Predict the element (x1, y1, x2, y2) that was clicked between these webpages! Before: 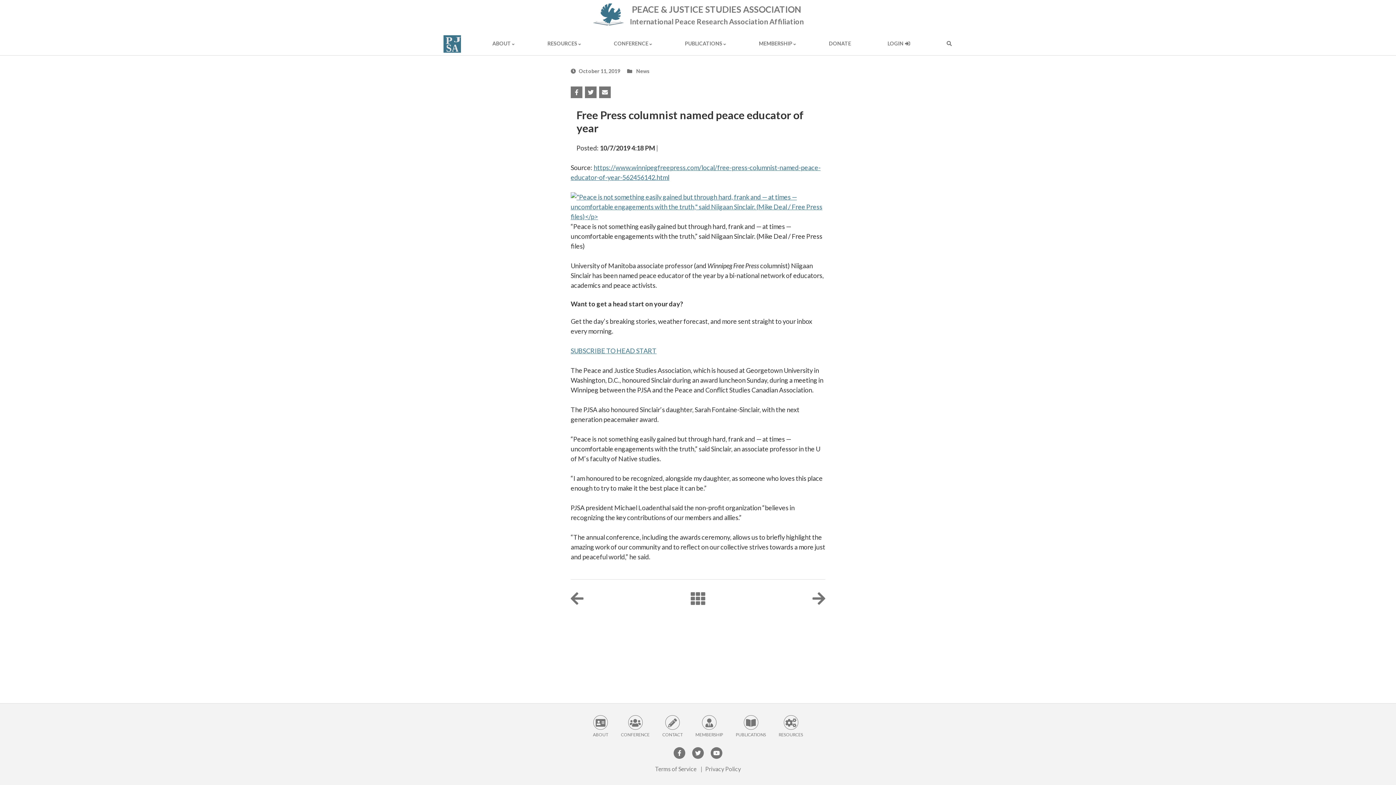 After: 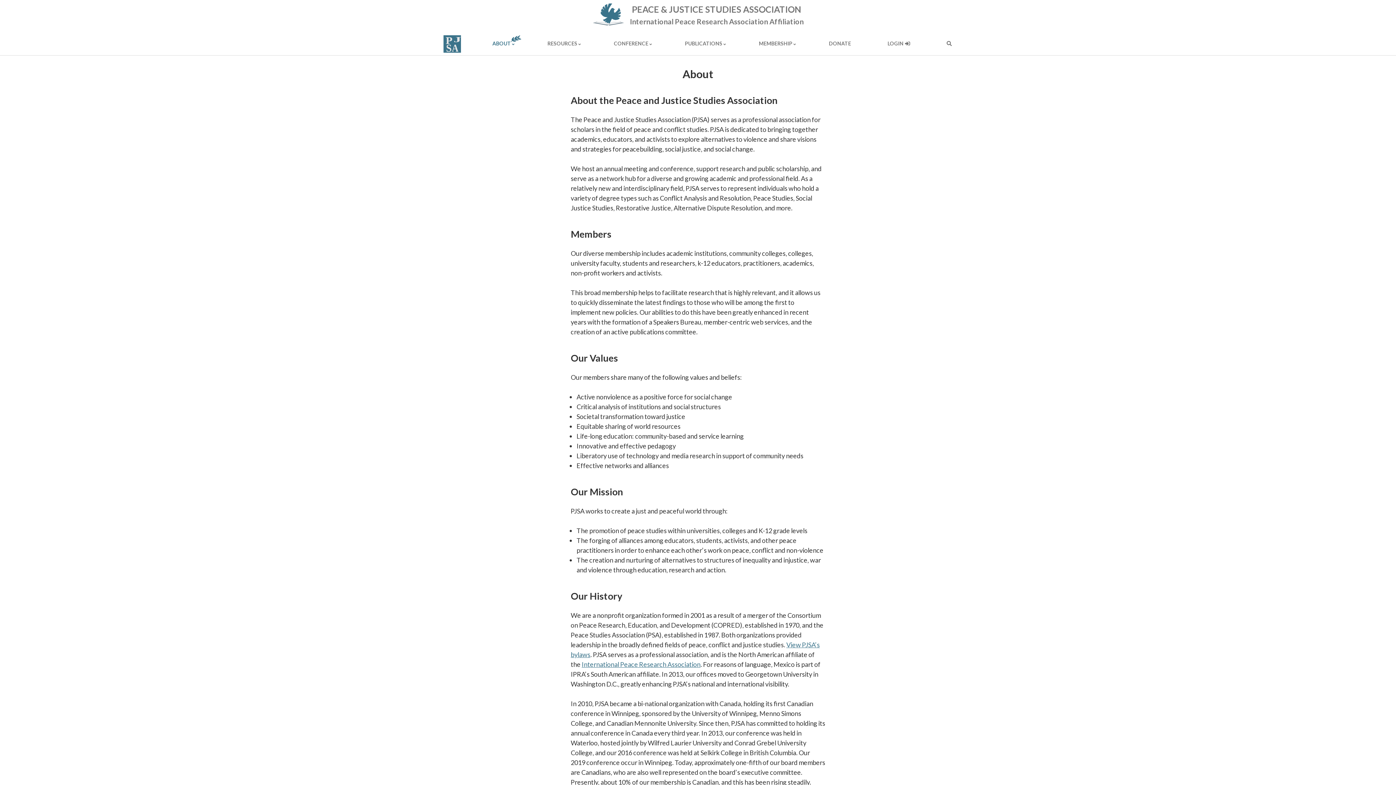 Action: bbox: (487, 32, 516, 55) label: ABOUT